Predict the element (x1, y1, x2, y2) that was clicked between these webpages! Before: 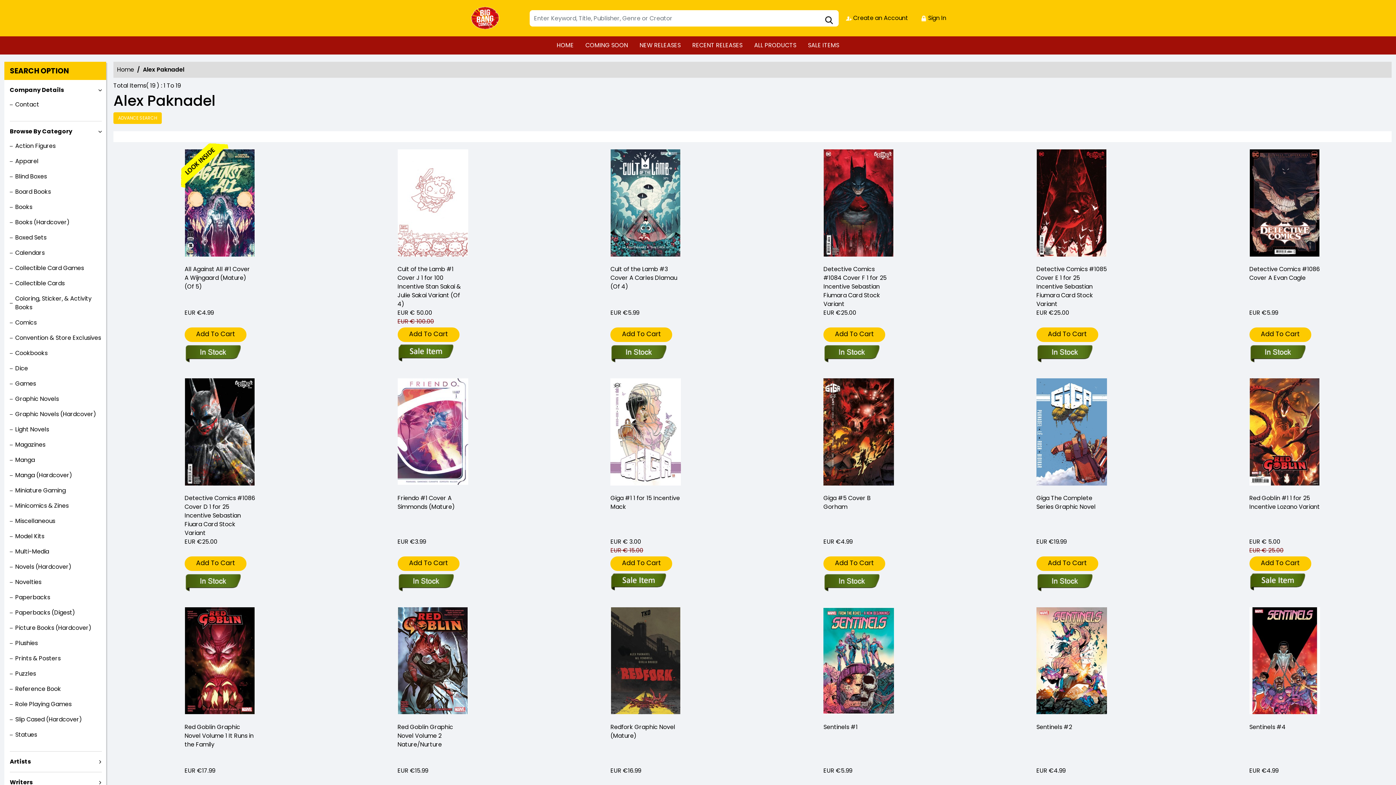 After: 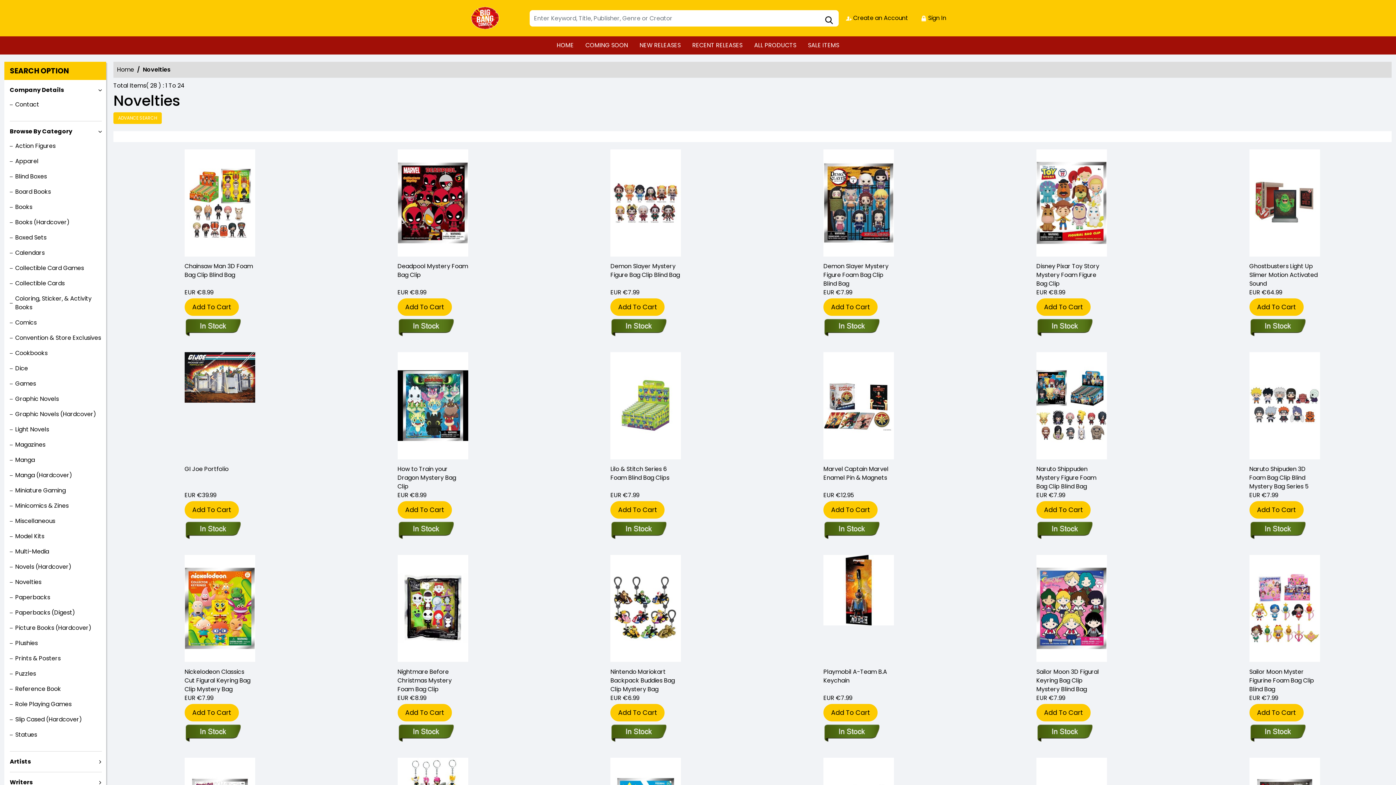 Action: bbox: (9, 578, 41, 586) label: Novelties 